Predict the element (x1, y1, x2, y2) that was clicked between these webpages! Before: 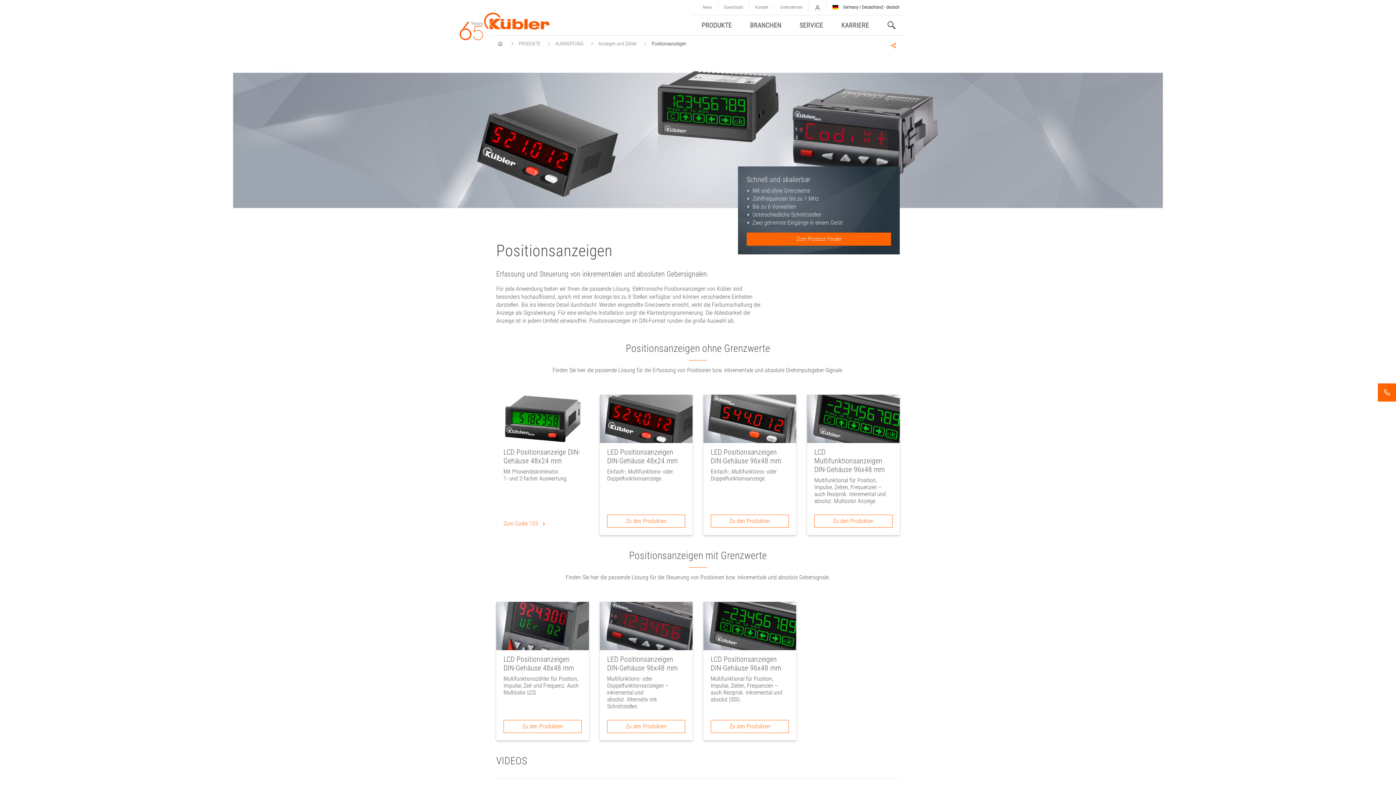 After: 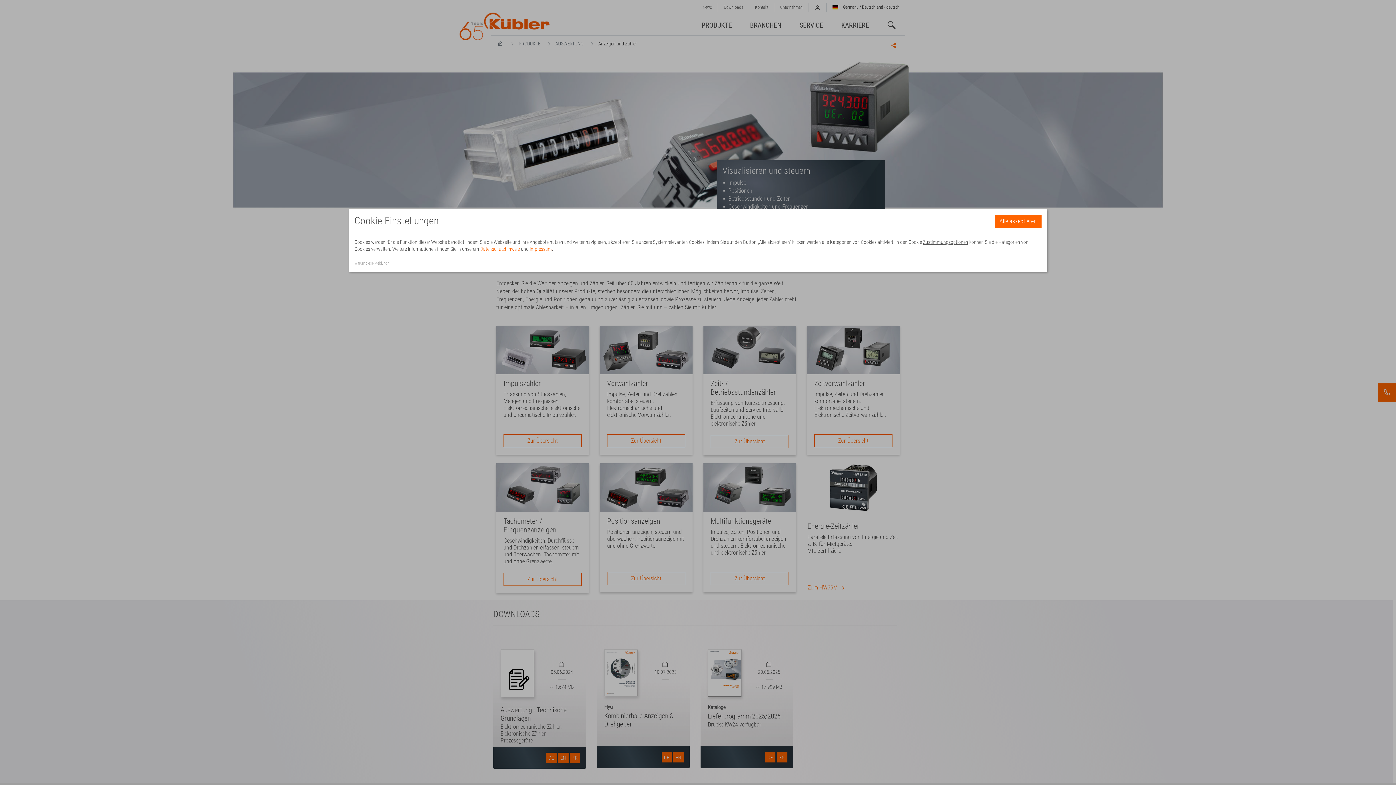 Action: bbox: (598, 40, 636, 47) label: Anzeigen und Zähler